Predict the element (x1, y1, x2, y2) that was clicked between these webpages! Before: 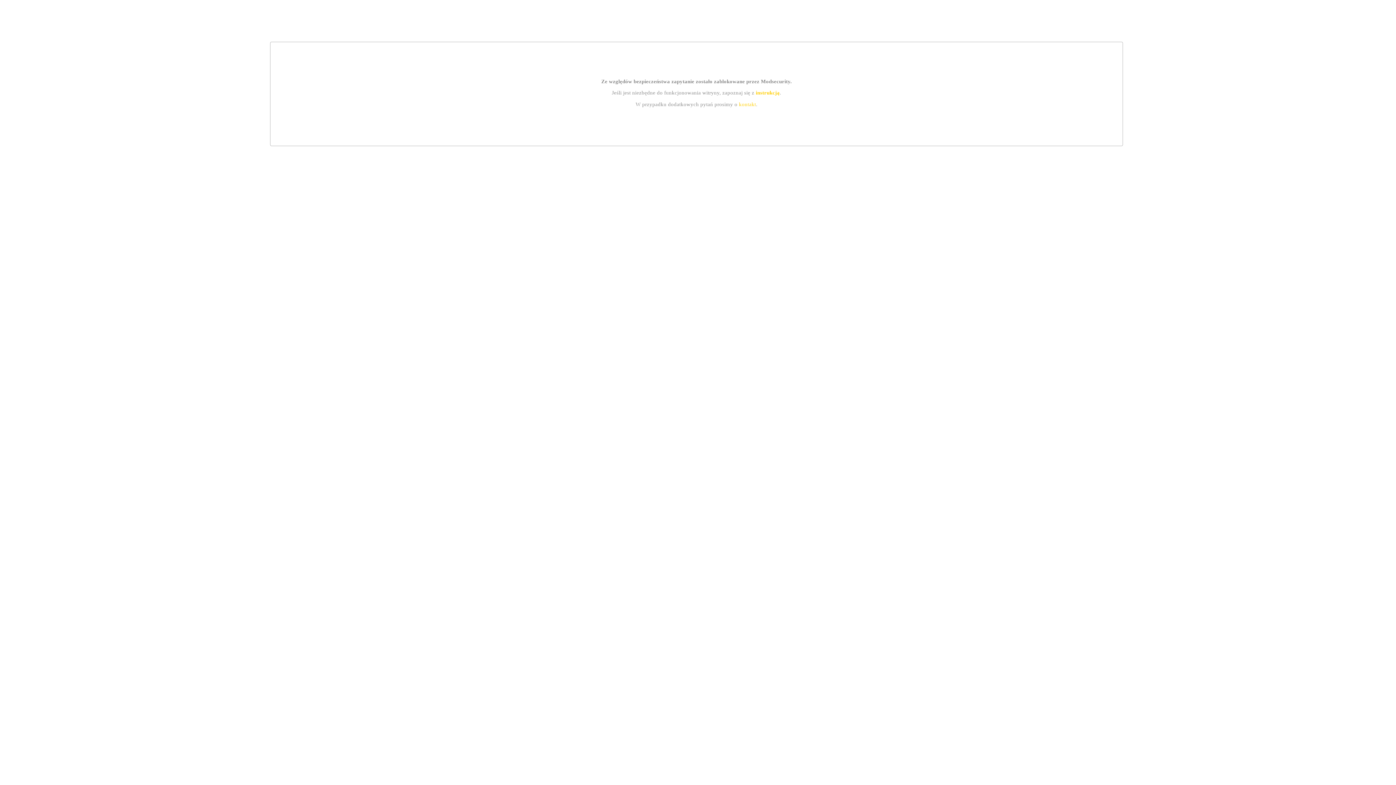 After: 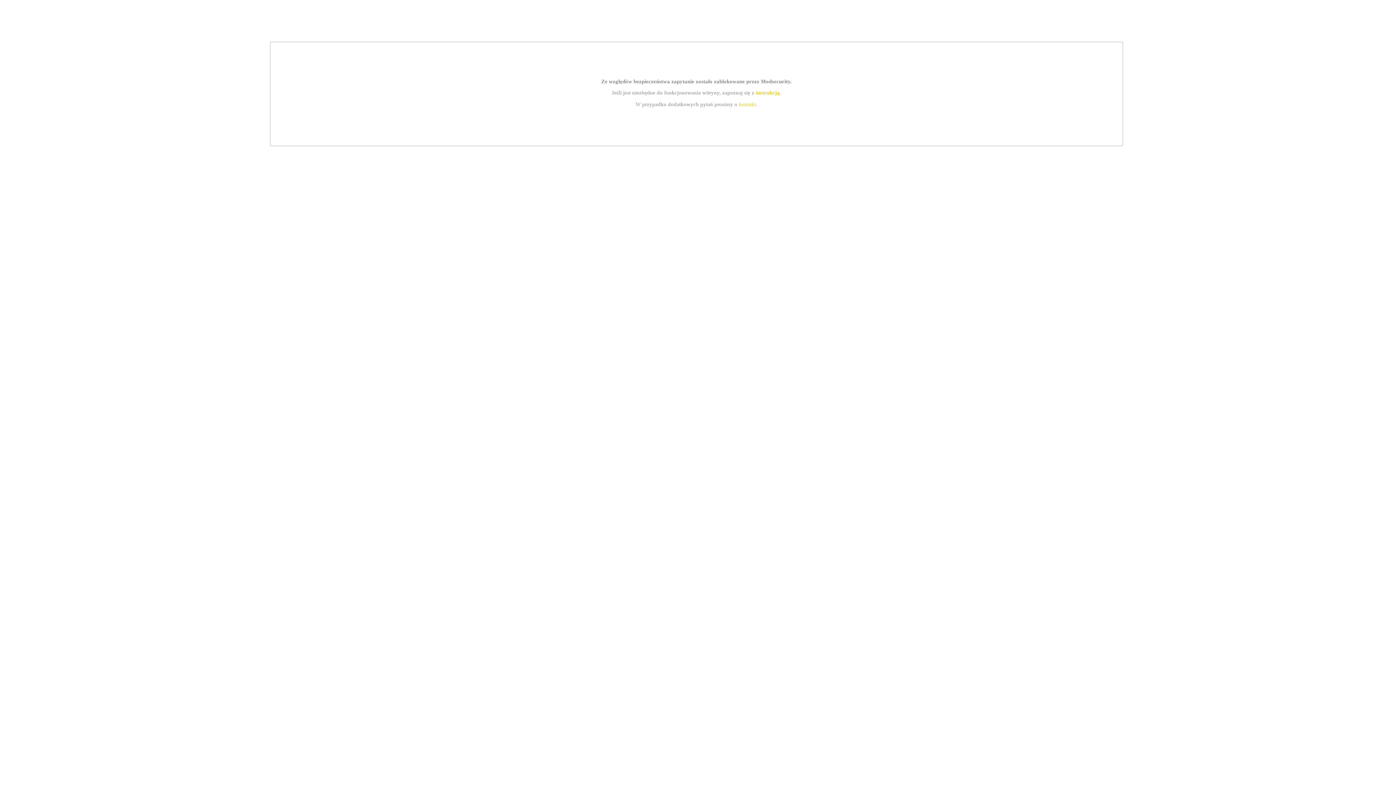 Action: label: kontakt bbox: (739, 101, 756, 107)